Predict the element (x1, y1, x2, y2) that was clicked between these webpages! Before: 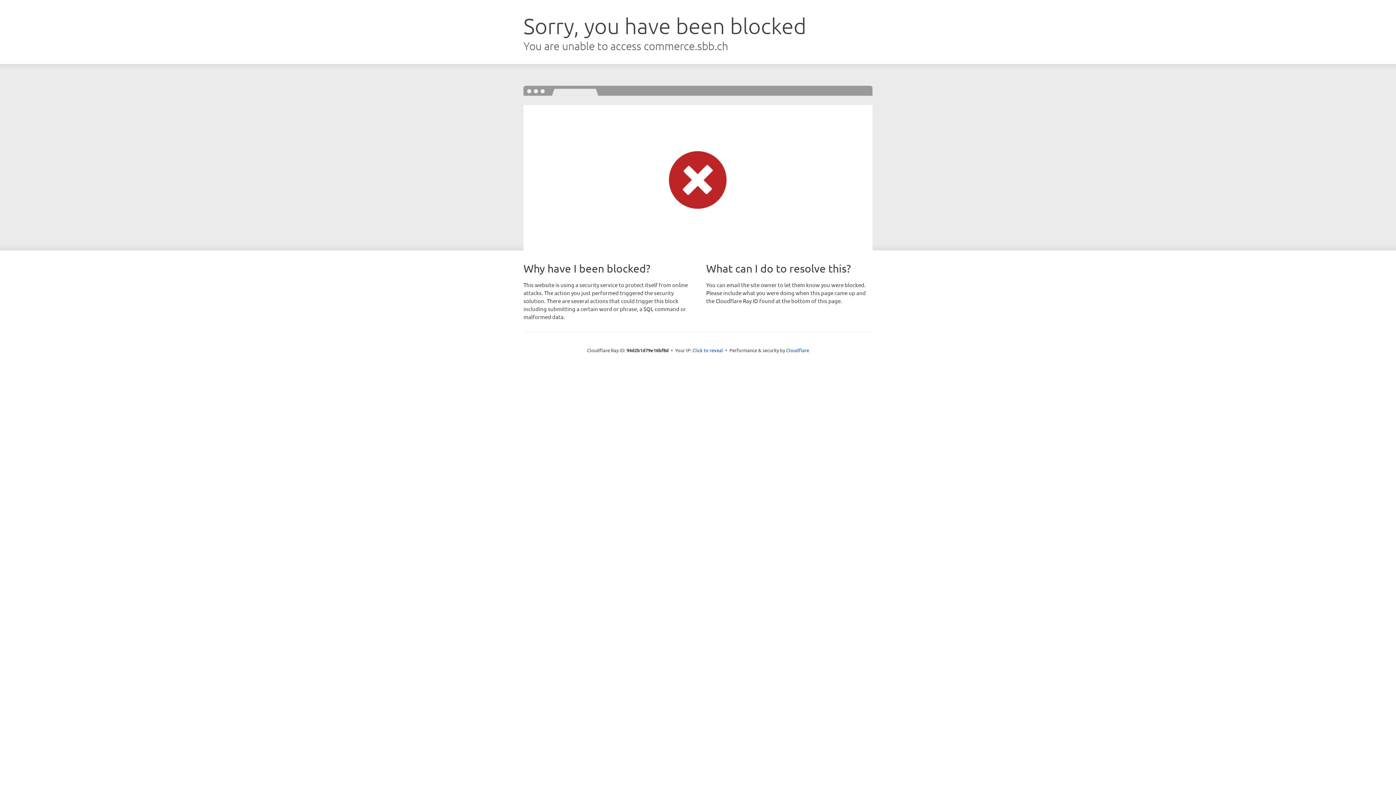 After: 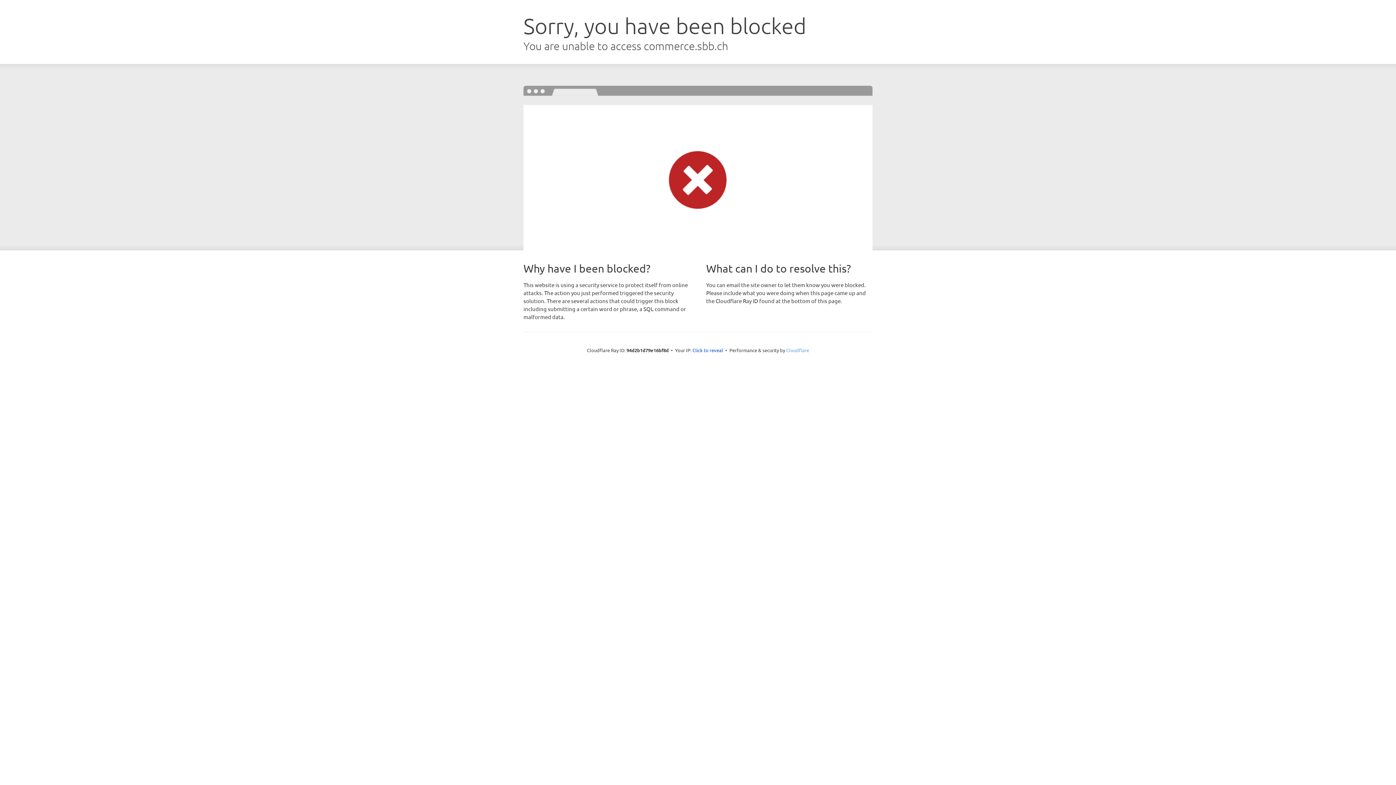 Action: bbox: (786, 347, 809, 353) label: Cloudflare